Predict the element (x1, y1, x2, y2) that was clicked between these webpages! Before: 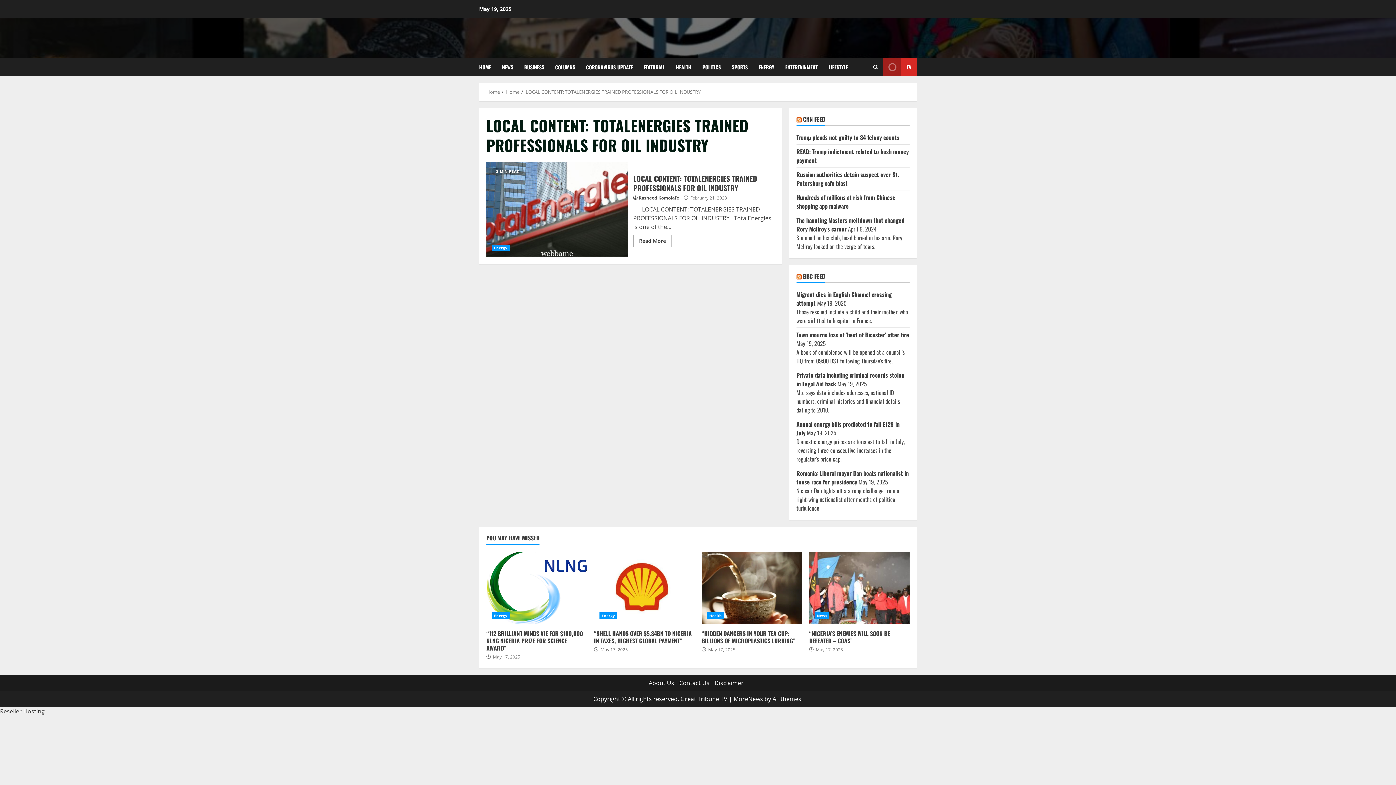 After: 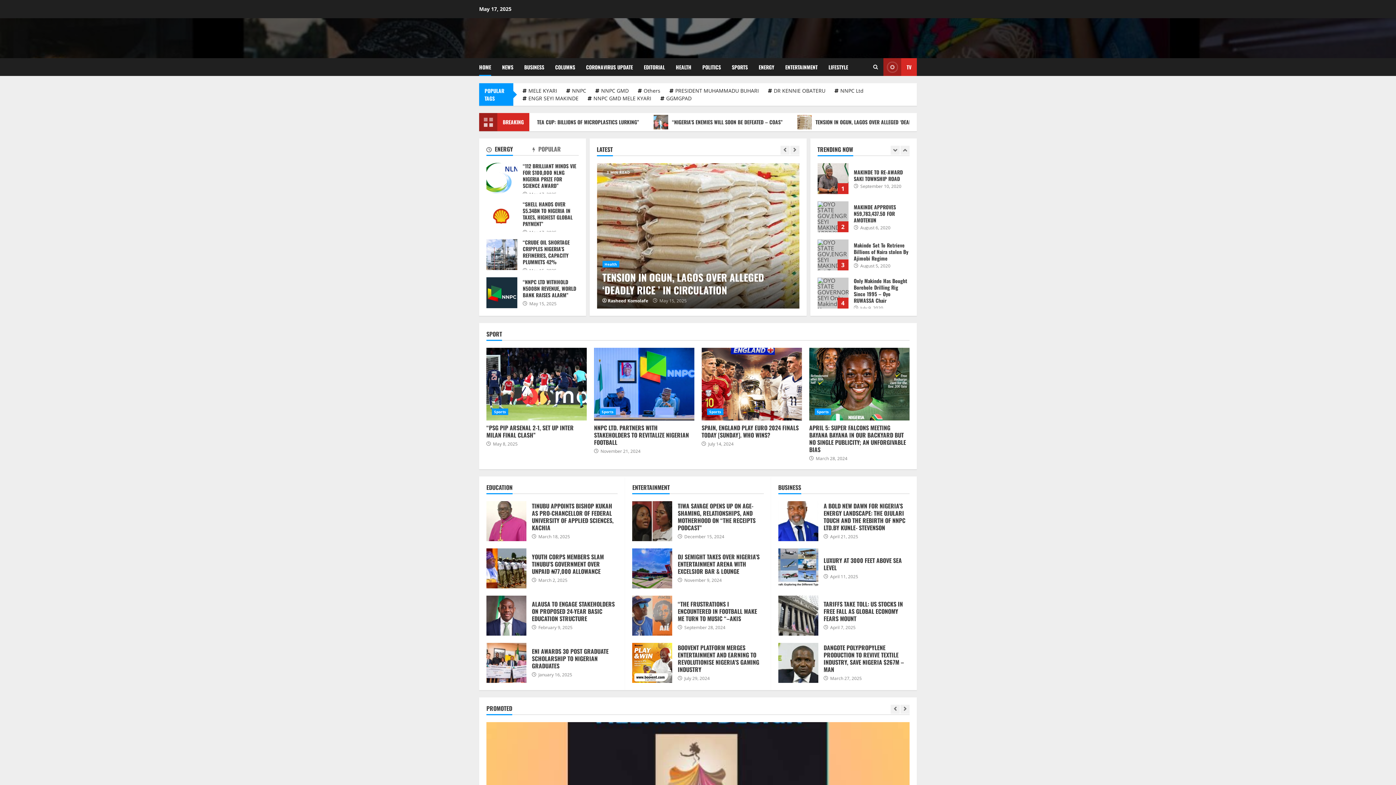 Action: bbox: (638, 194, 679, 201) label: Rasheed Komolafe